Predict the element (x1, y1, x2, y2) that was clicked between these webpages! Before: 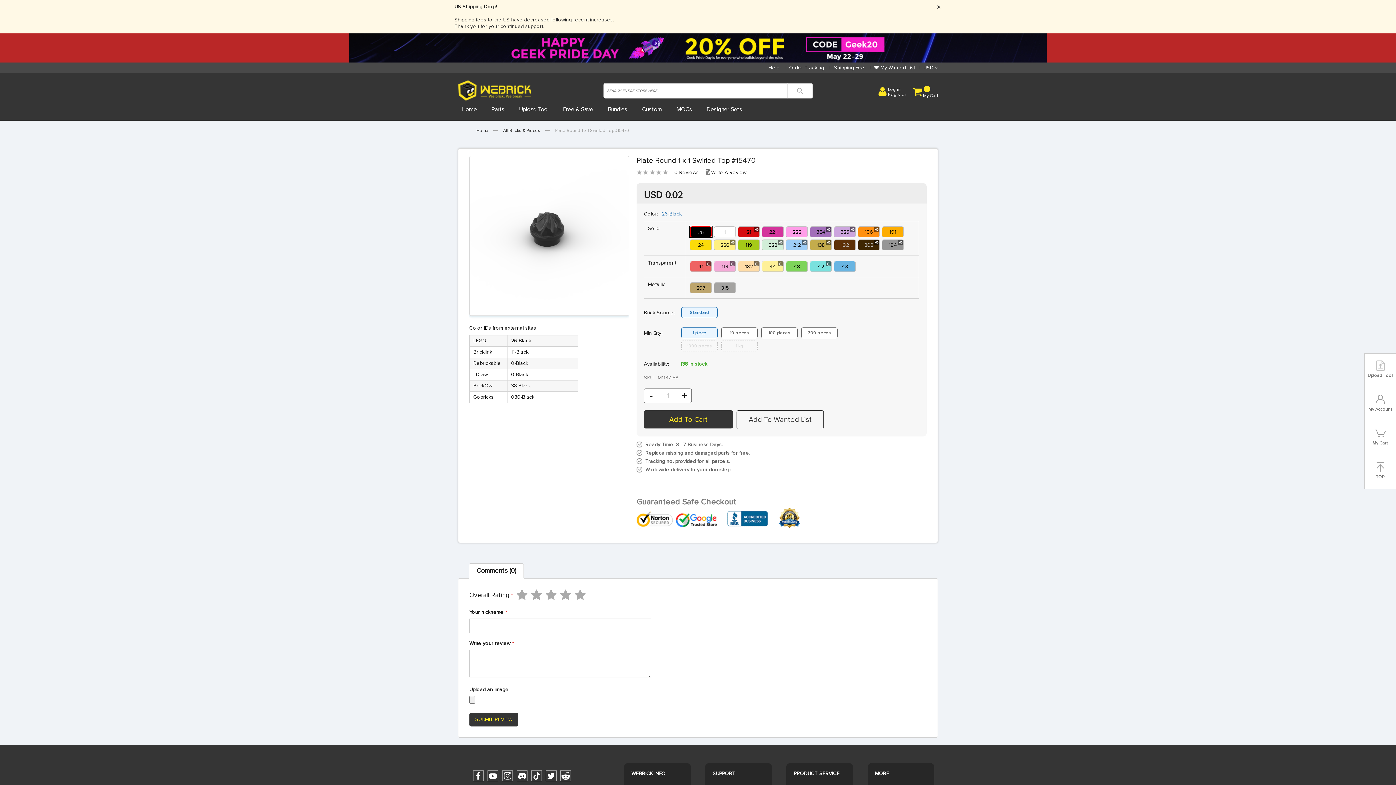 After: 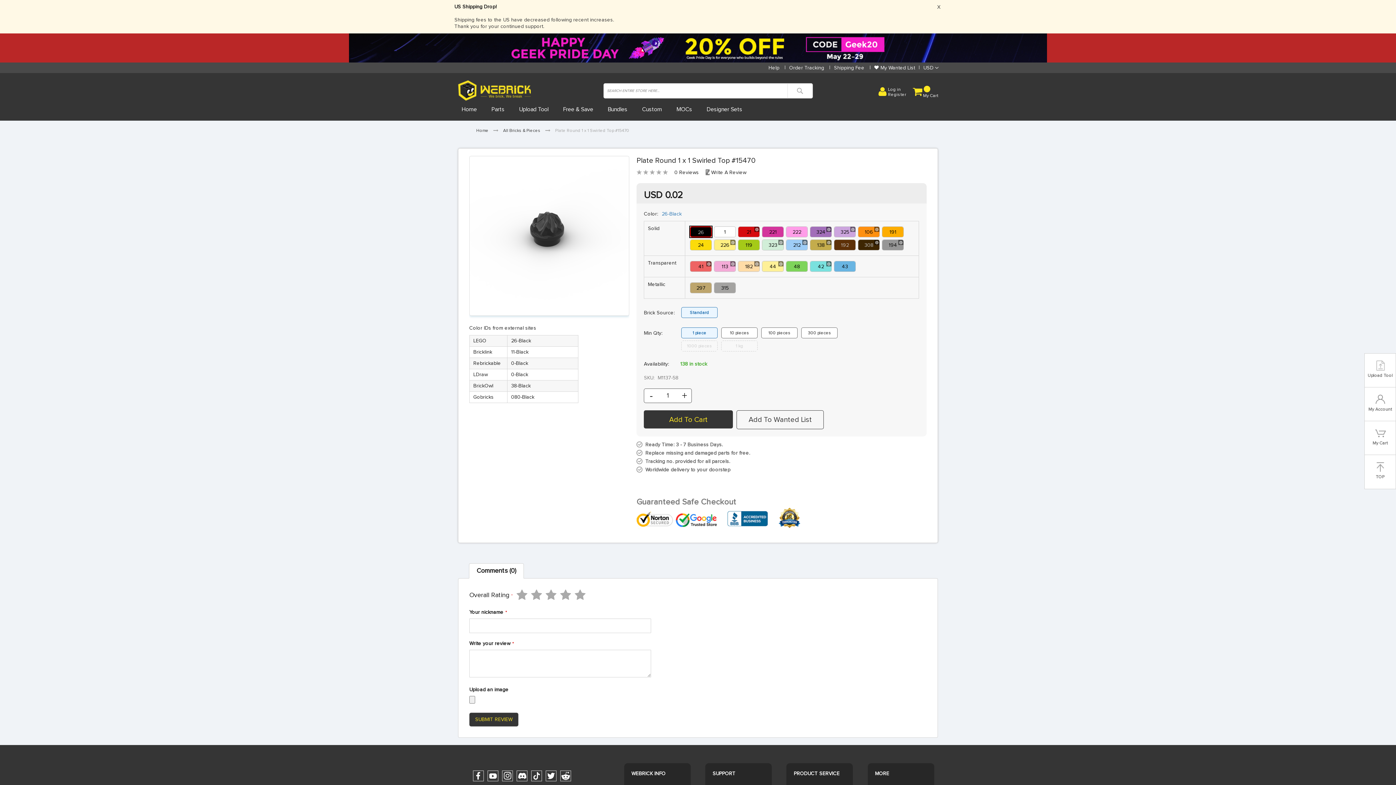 Action: bbox: (636, 526, 800, 531)